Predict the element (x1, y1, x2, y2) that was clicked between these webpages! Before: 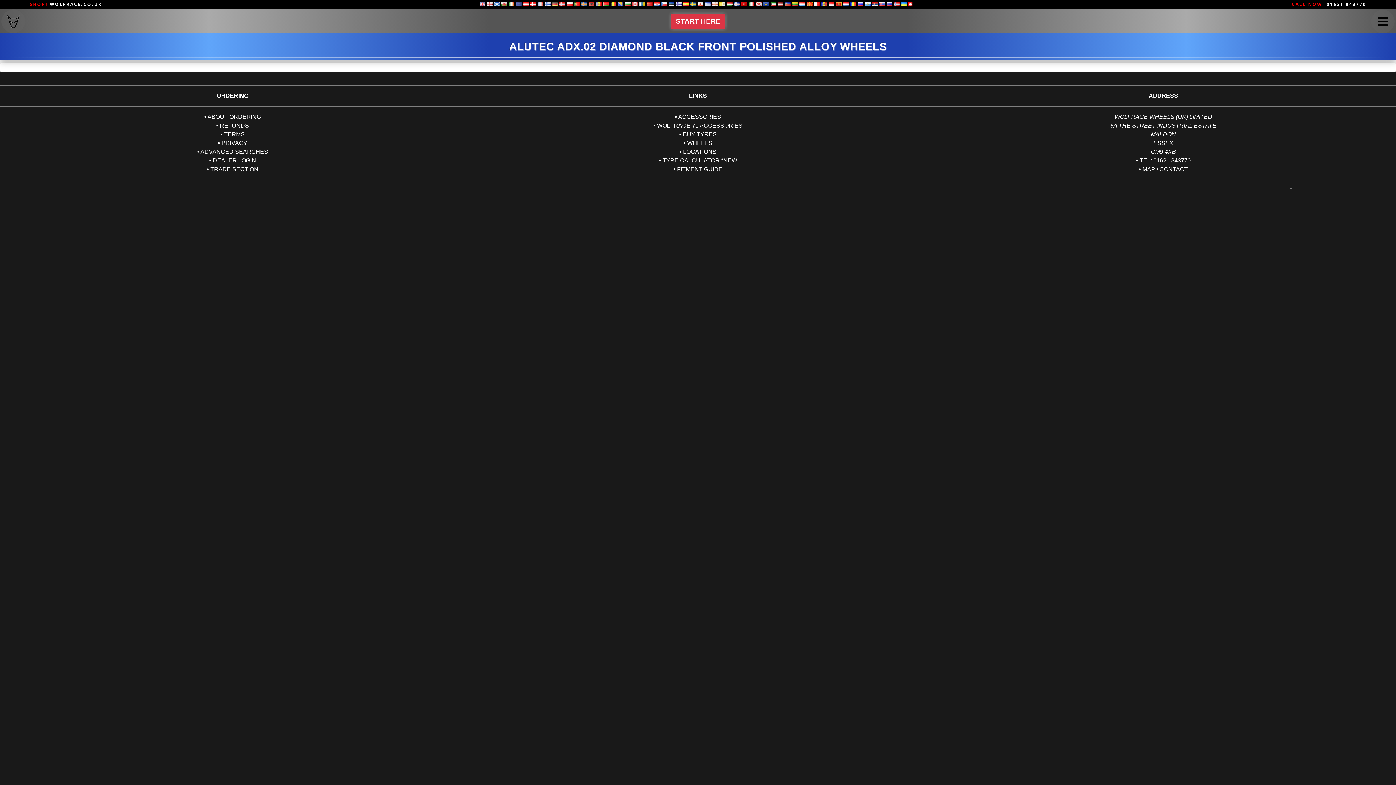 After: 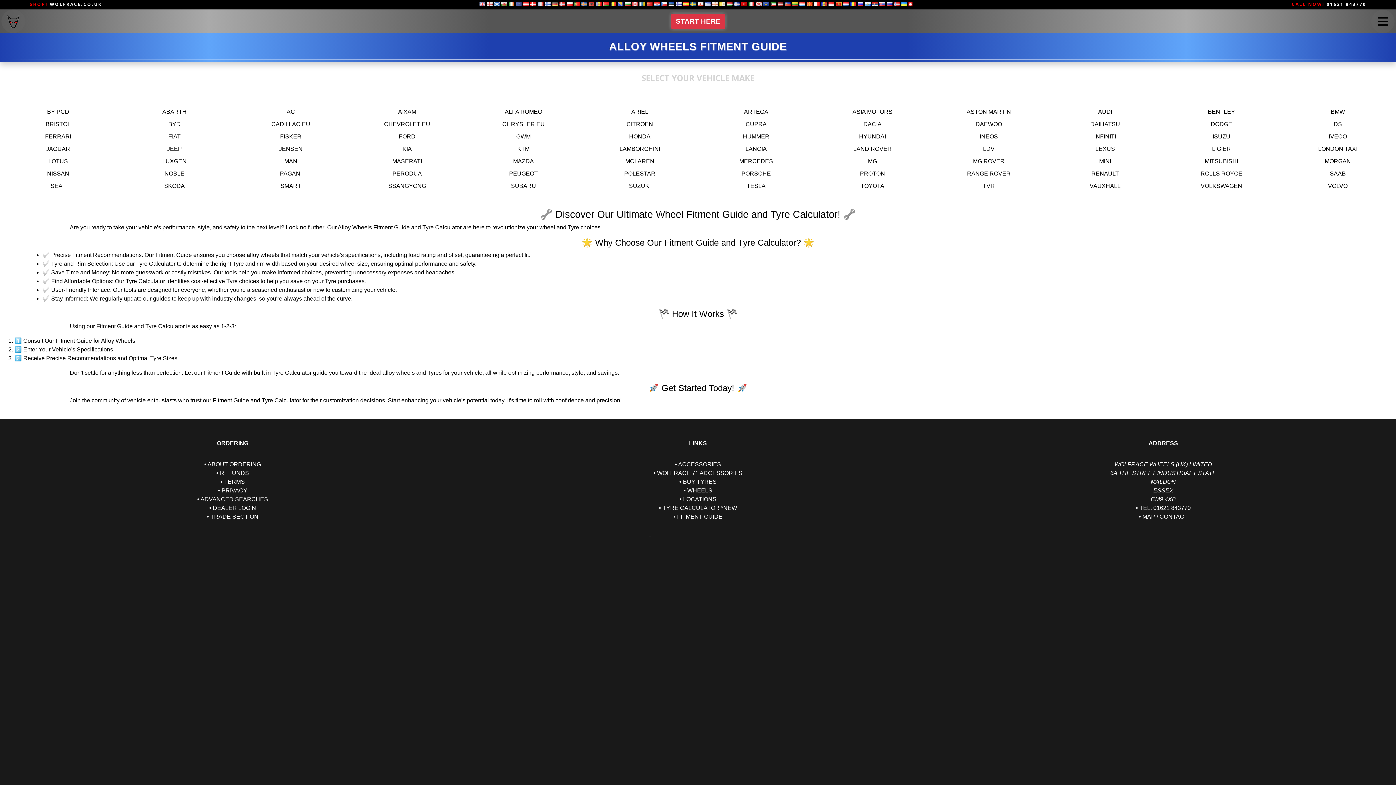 Action: label: FITMENT GUIDE bbox: (677, 166, 722, 172)